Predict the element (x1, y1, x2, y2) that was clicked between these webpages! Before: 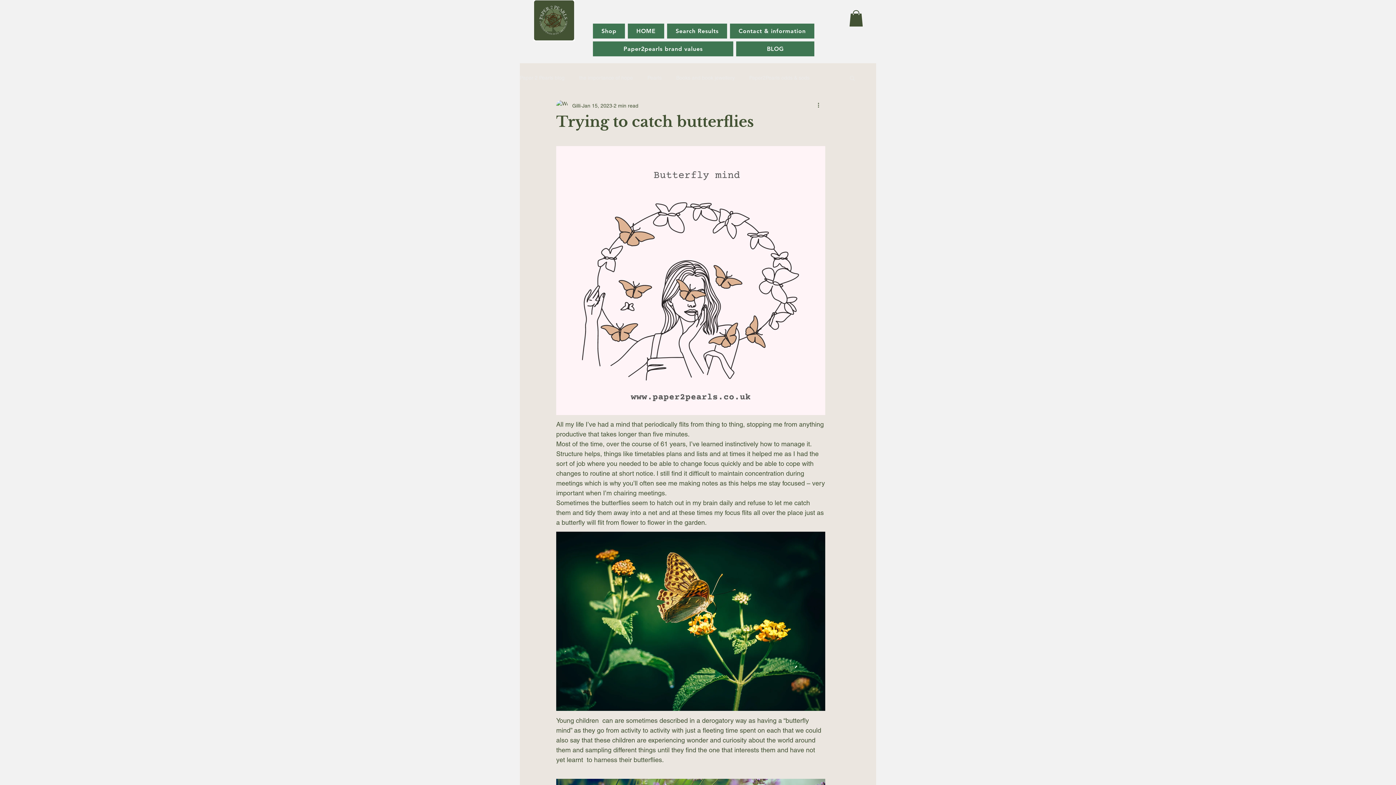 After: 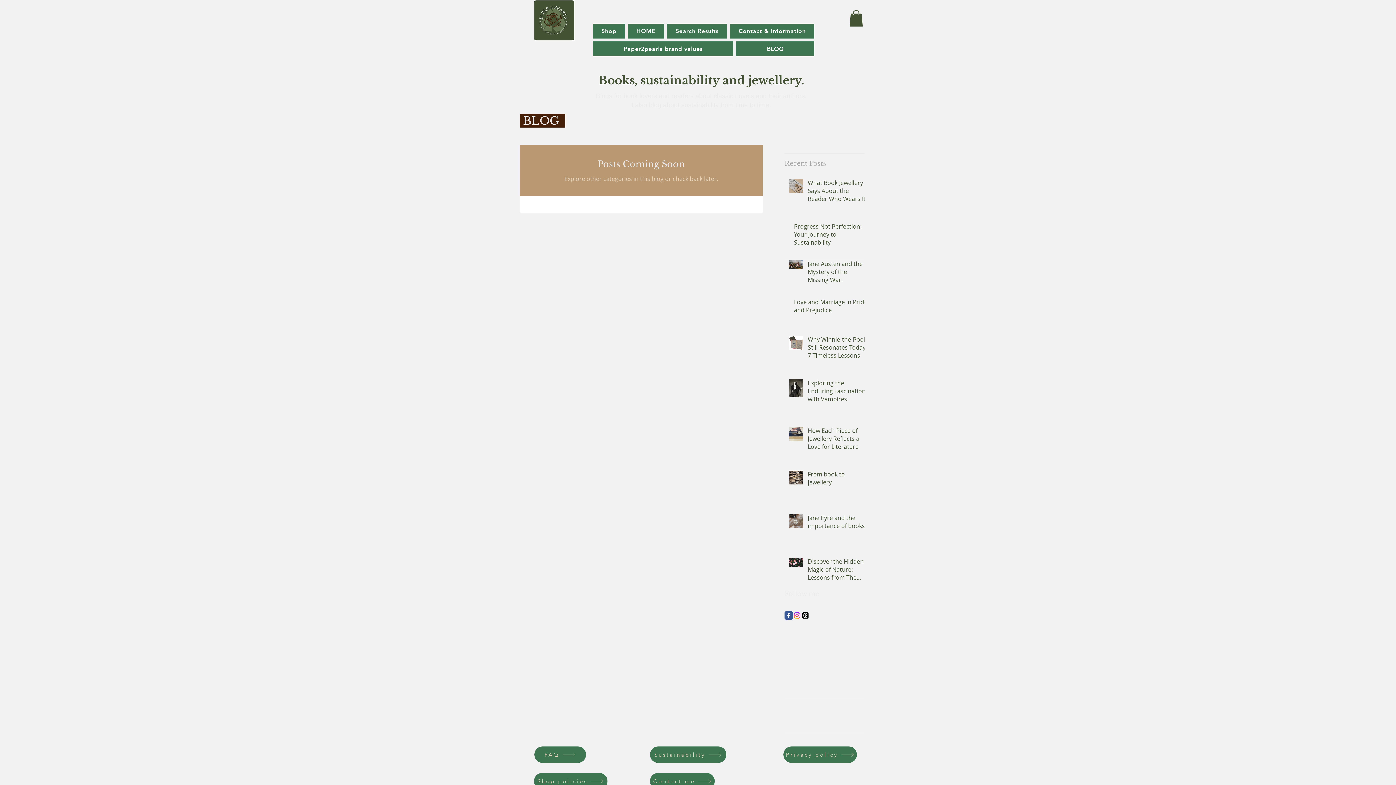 Action: label: Pearls bbox: (647, 74, 661, 81)